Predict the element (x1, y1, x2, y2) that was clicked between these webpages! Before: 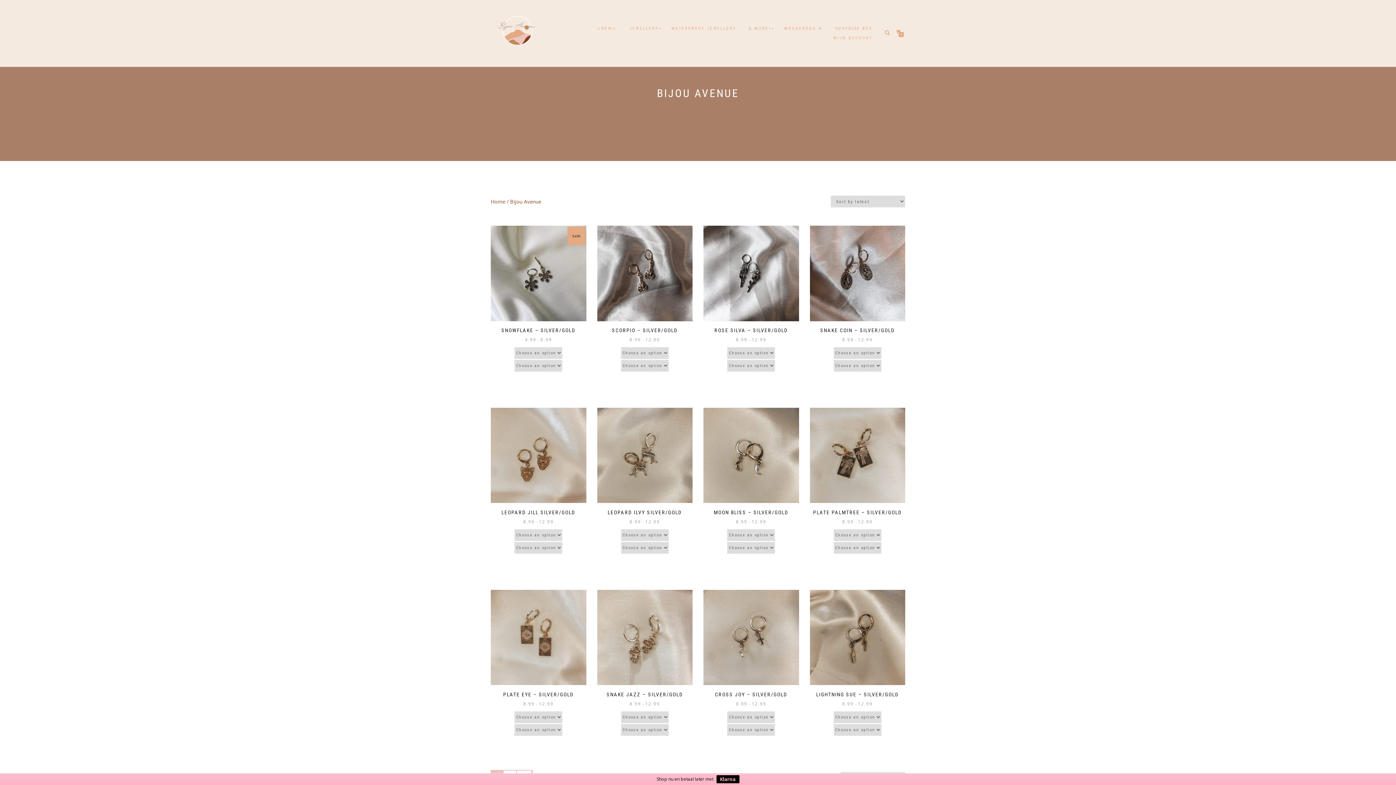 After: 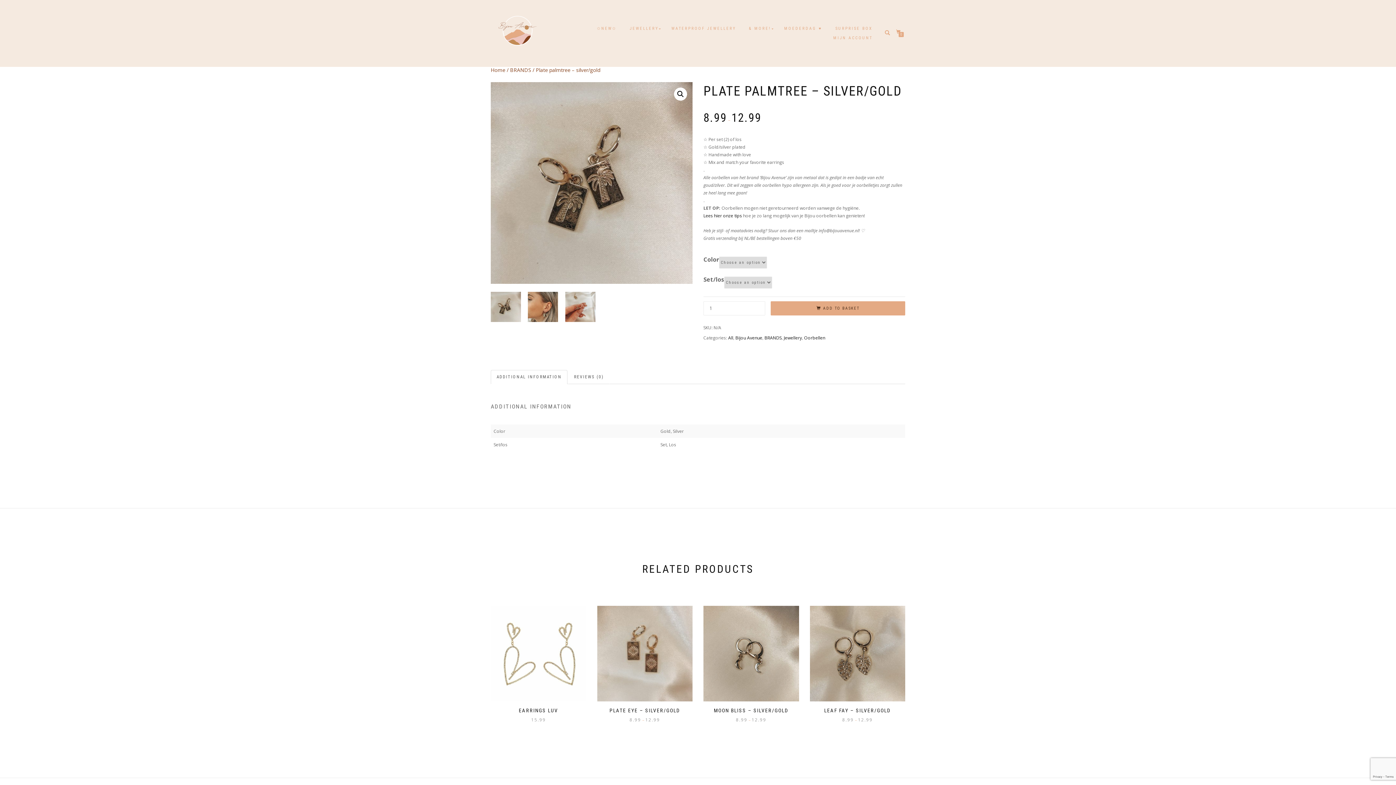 Action: label: SELECT OPTIONS
QUICK VIEW
PLATE PALMTREE – SILVER/GOLD
8.99 – 12.99 bbox: (804, 407, 910, 525)